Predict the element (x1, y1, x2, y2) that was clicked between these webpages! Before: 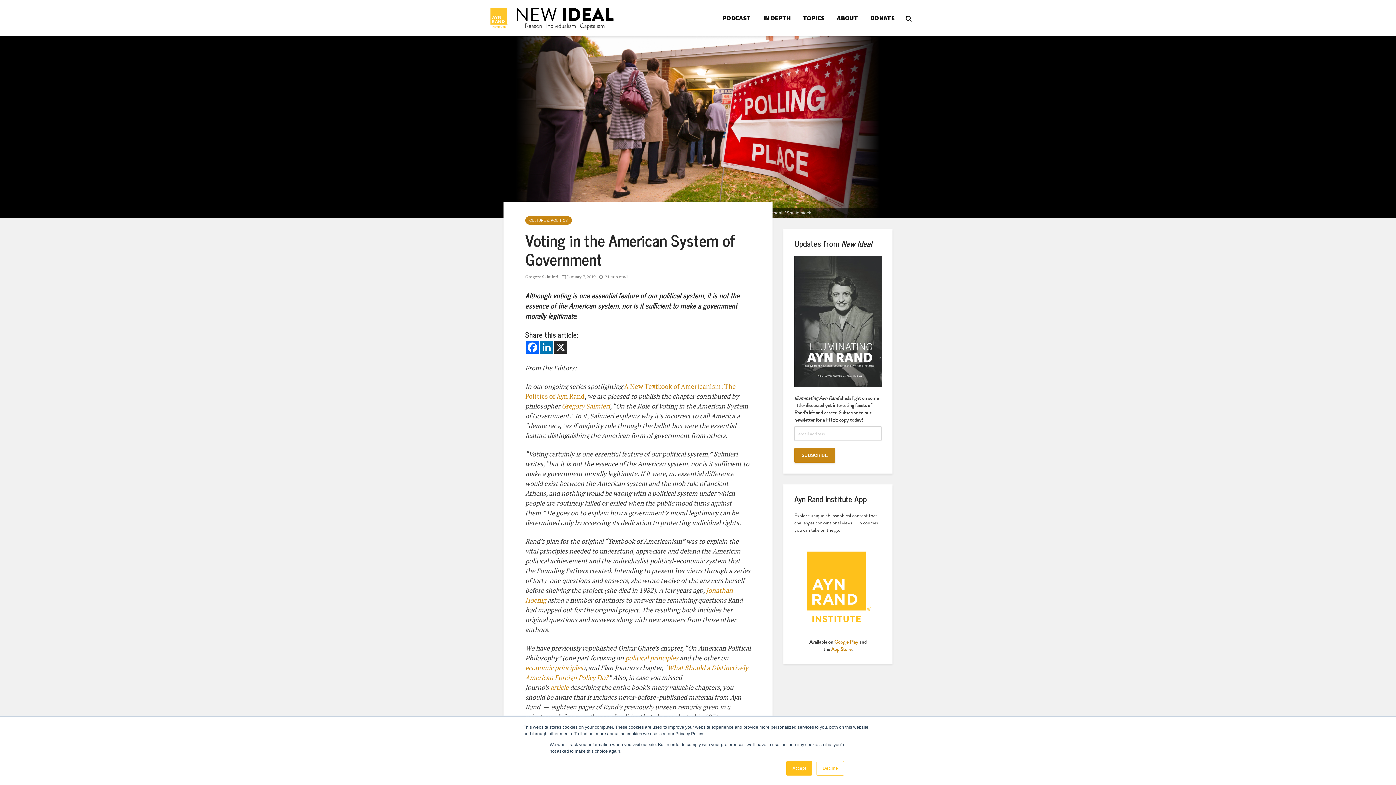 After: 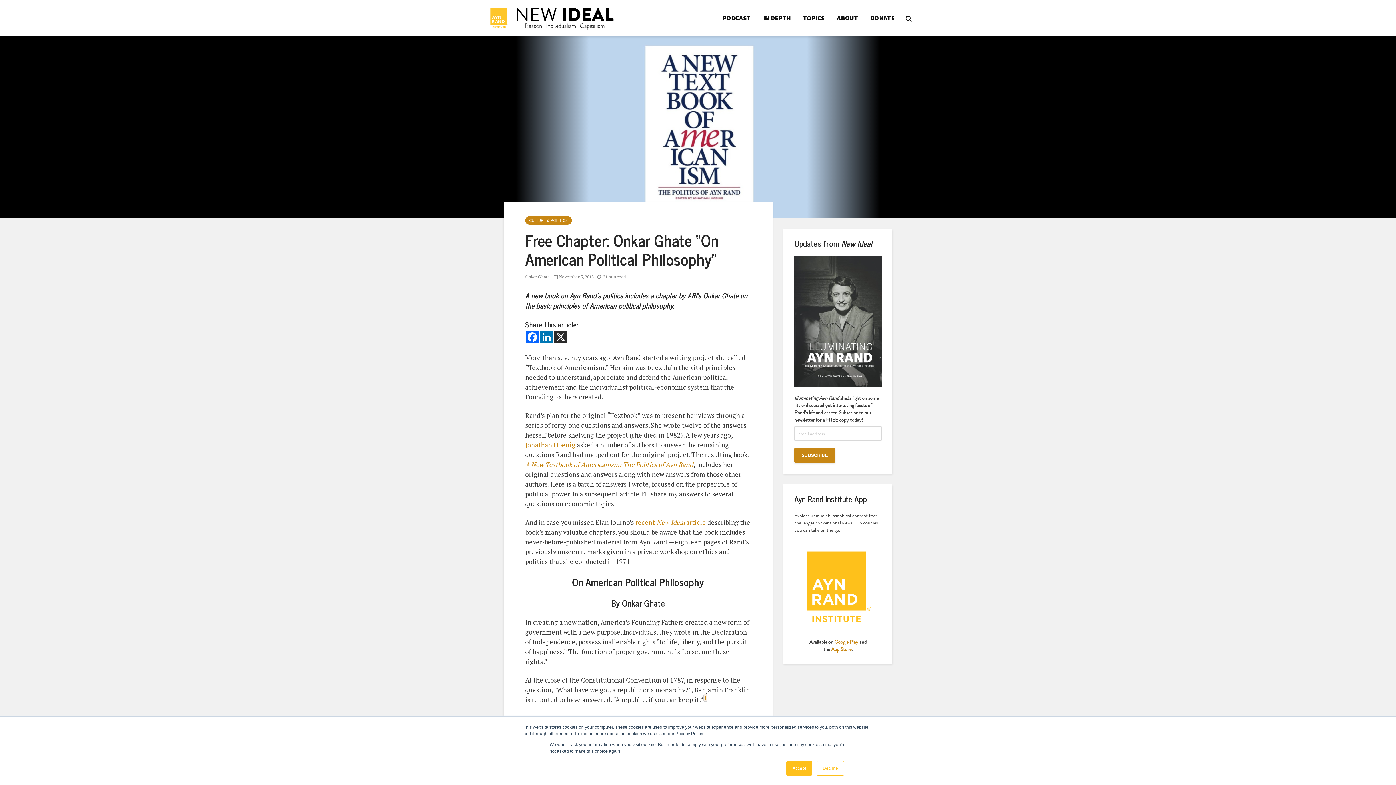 Action: bbox: (625, 653, 678, 662) label: political principles